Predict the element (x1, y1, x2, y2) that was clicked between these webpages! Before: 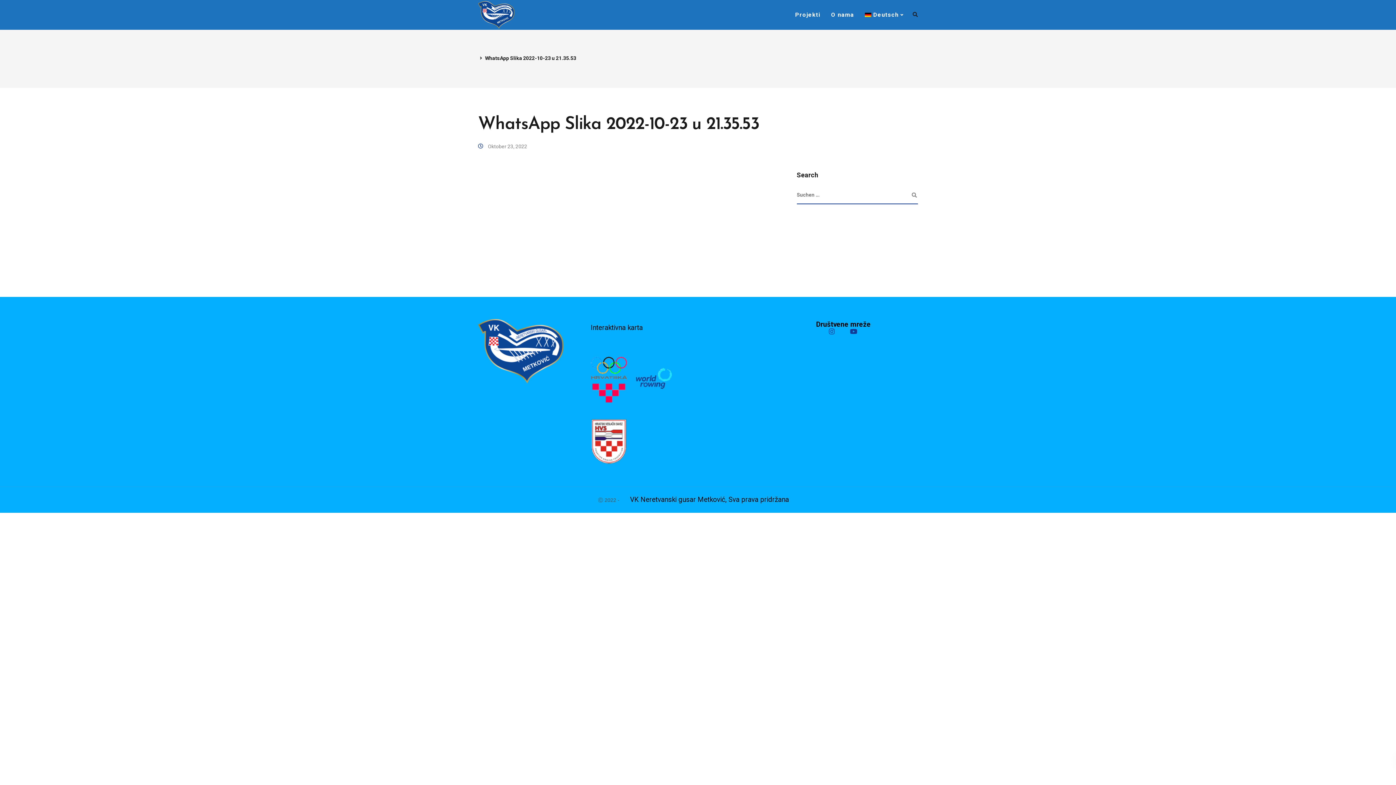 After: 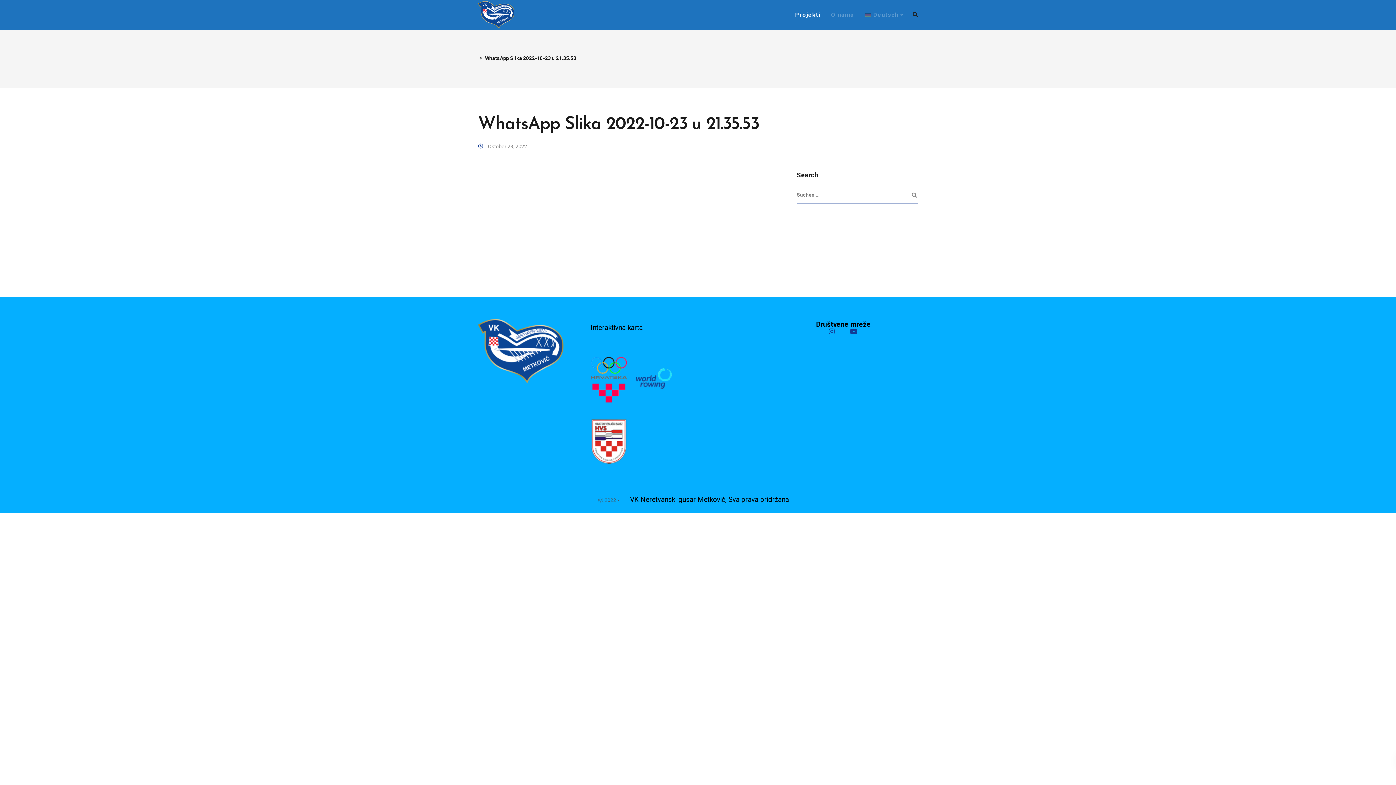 Action: bbox: (789, 0, 825, 29) label: Projekti